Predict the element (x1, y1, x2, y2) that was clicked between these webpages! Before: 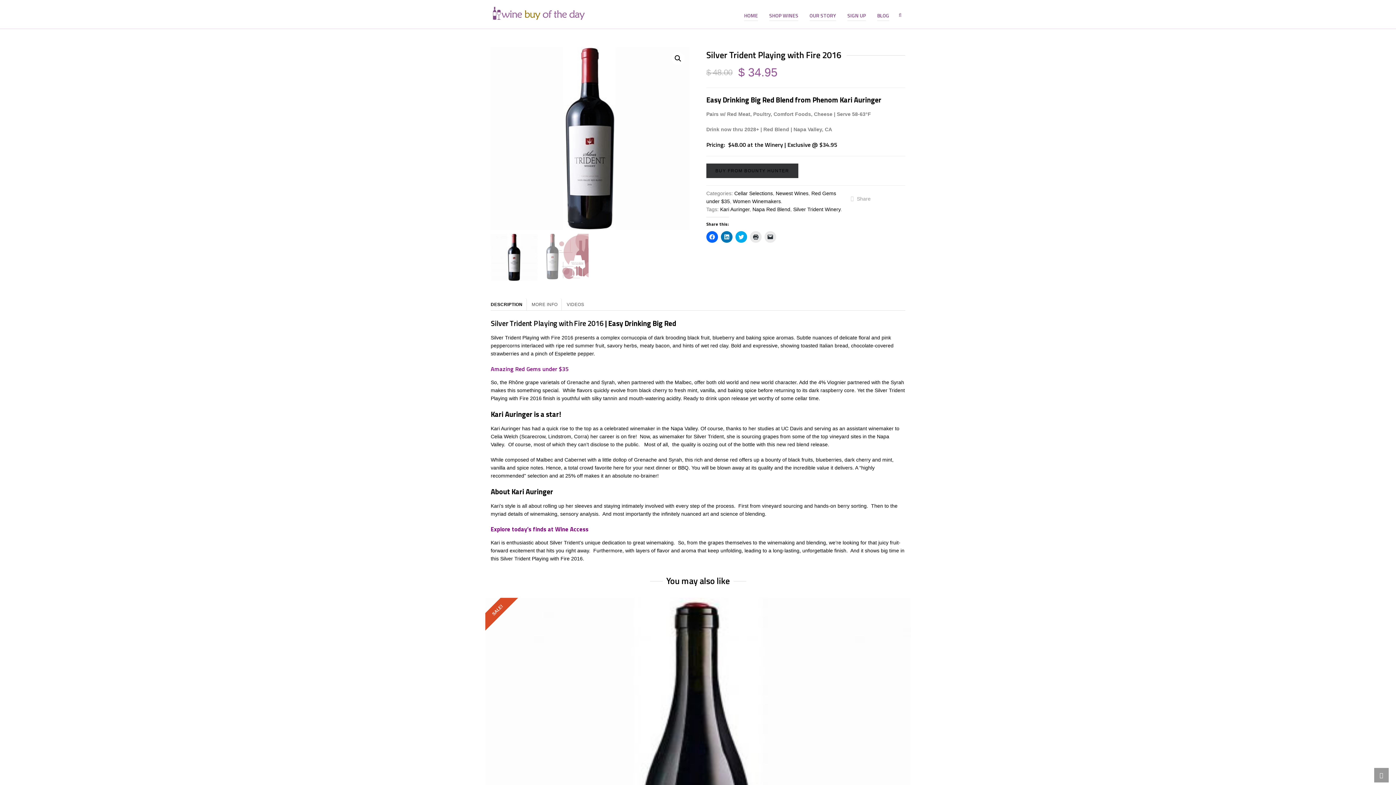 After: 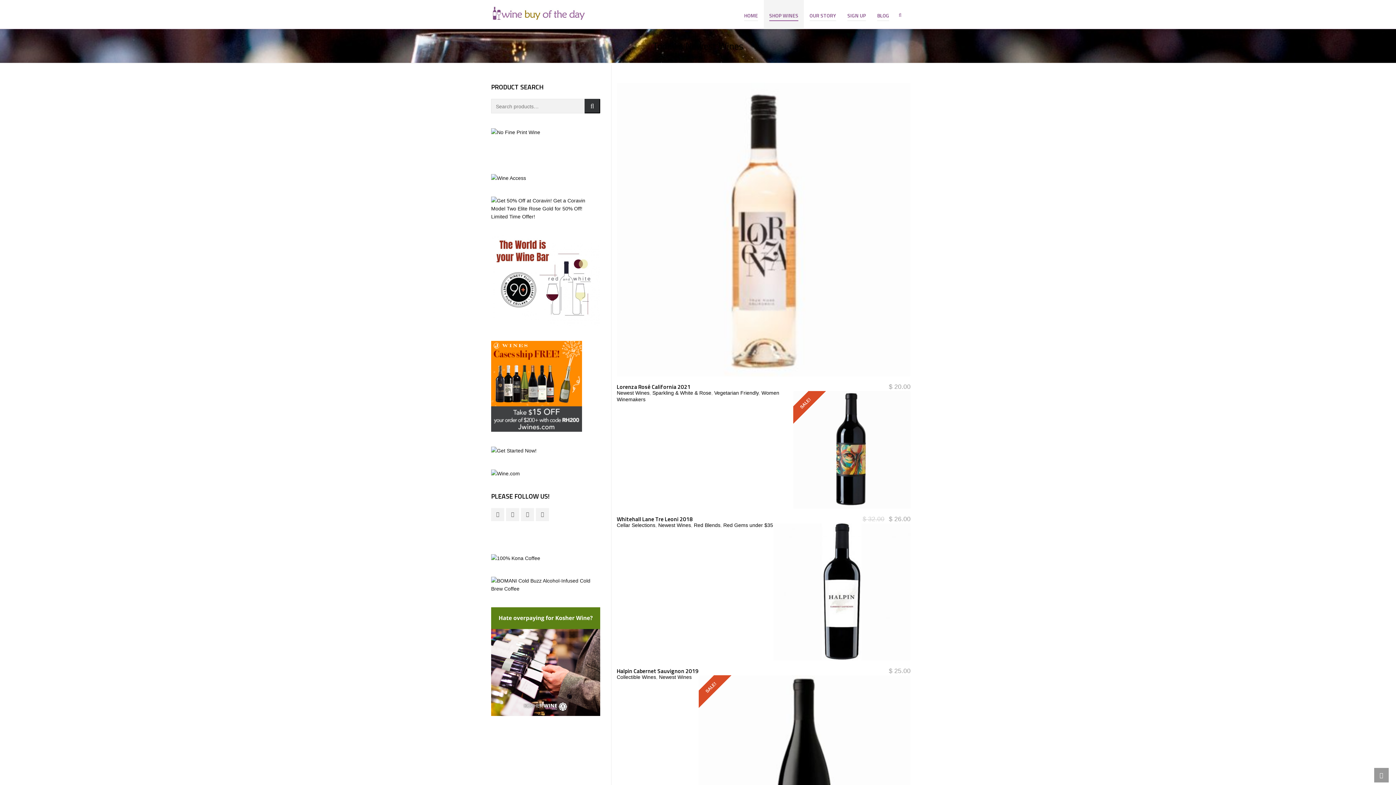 Action: bbox: (764, 0, 804, 29) label: SHOP WINES